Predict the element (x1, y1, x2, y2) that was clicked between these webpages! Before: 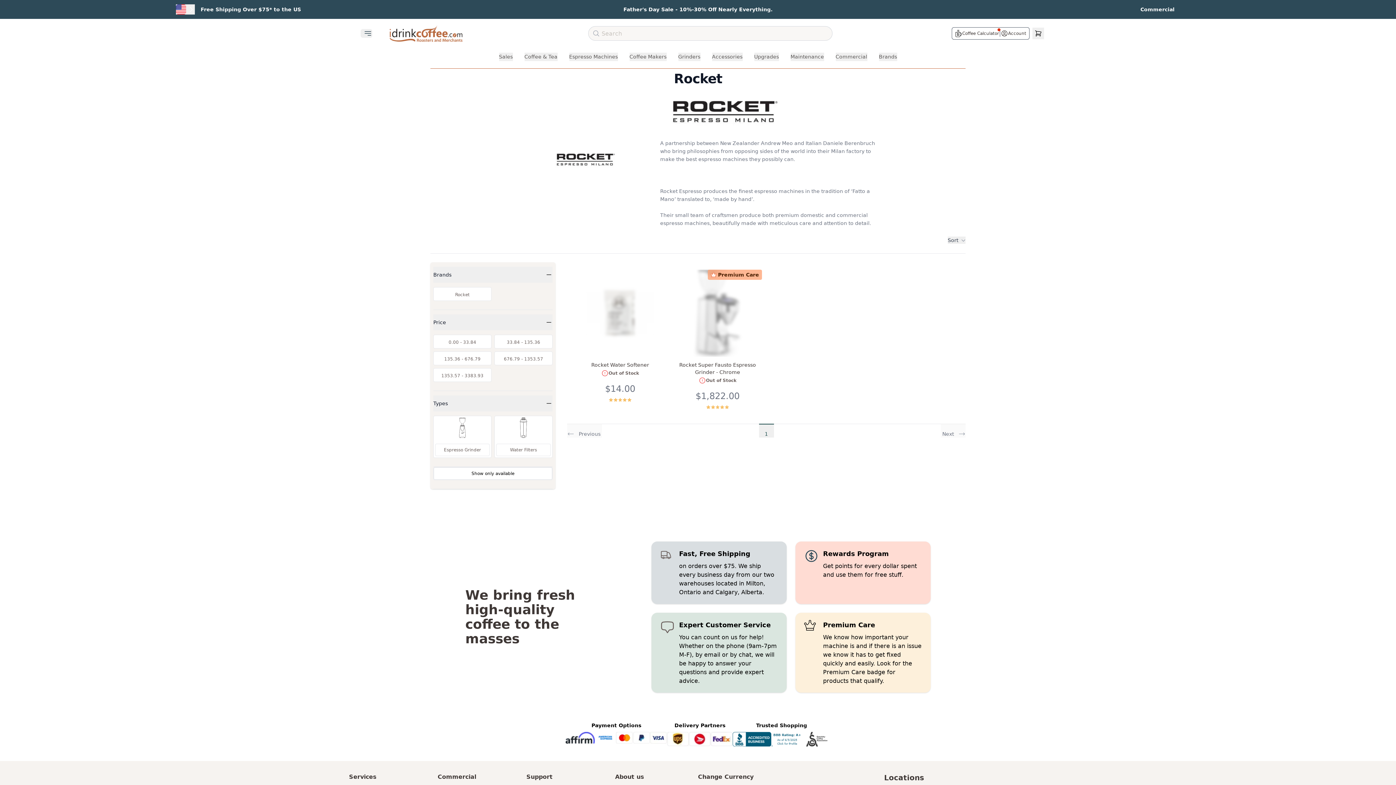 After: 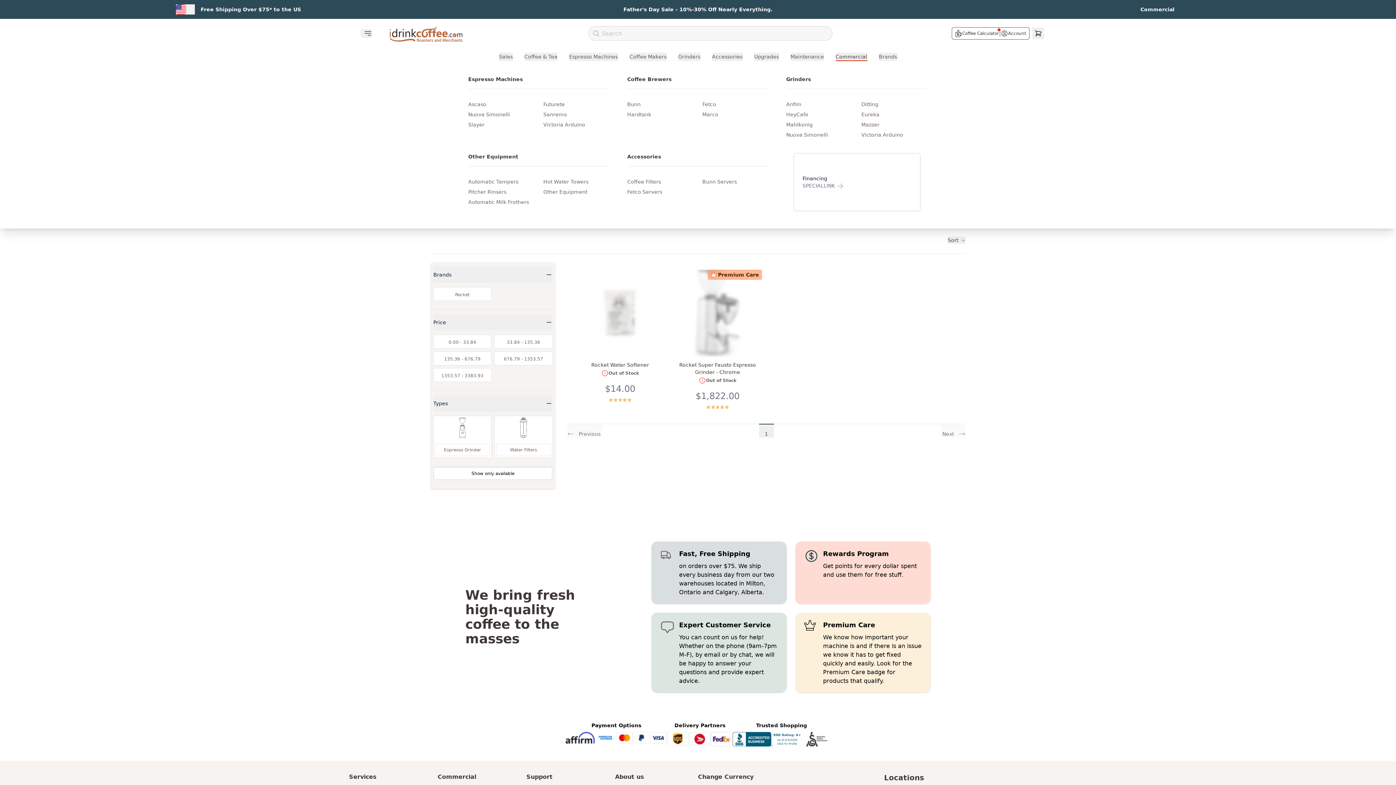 Action: bbox: (835, 52, 867, 61) label: Commercial